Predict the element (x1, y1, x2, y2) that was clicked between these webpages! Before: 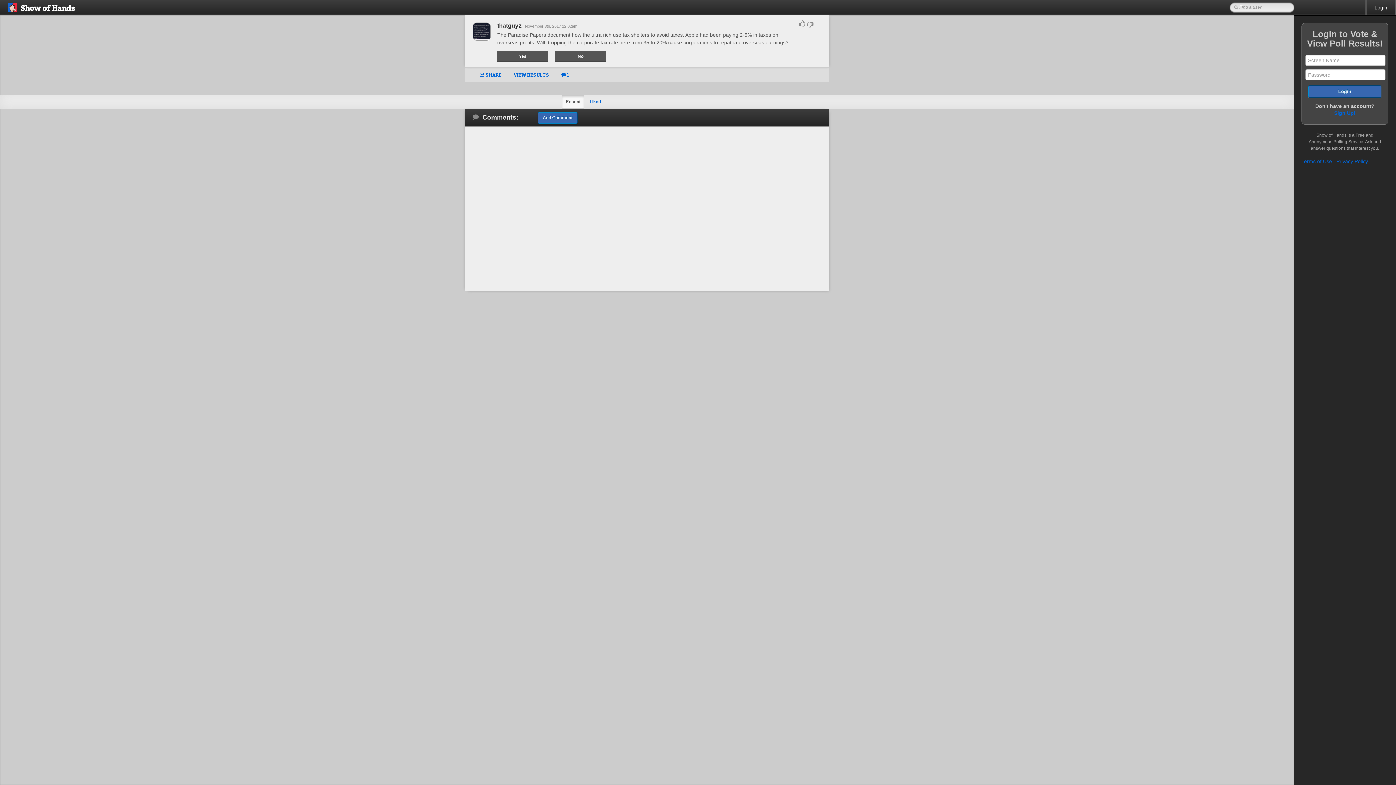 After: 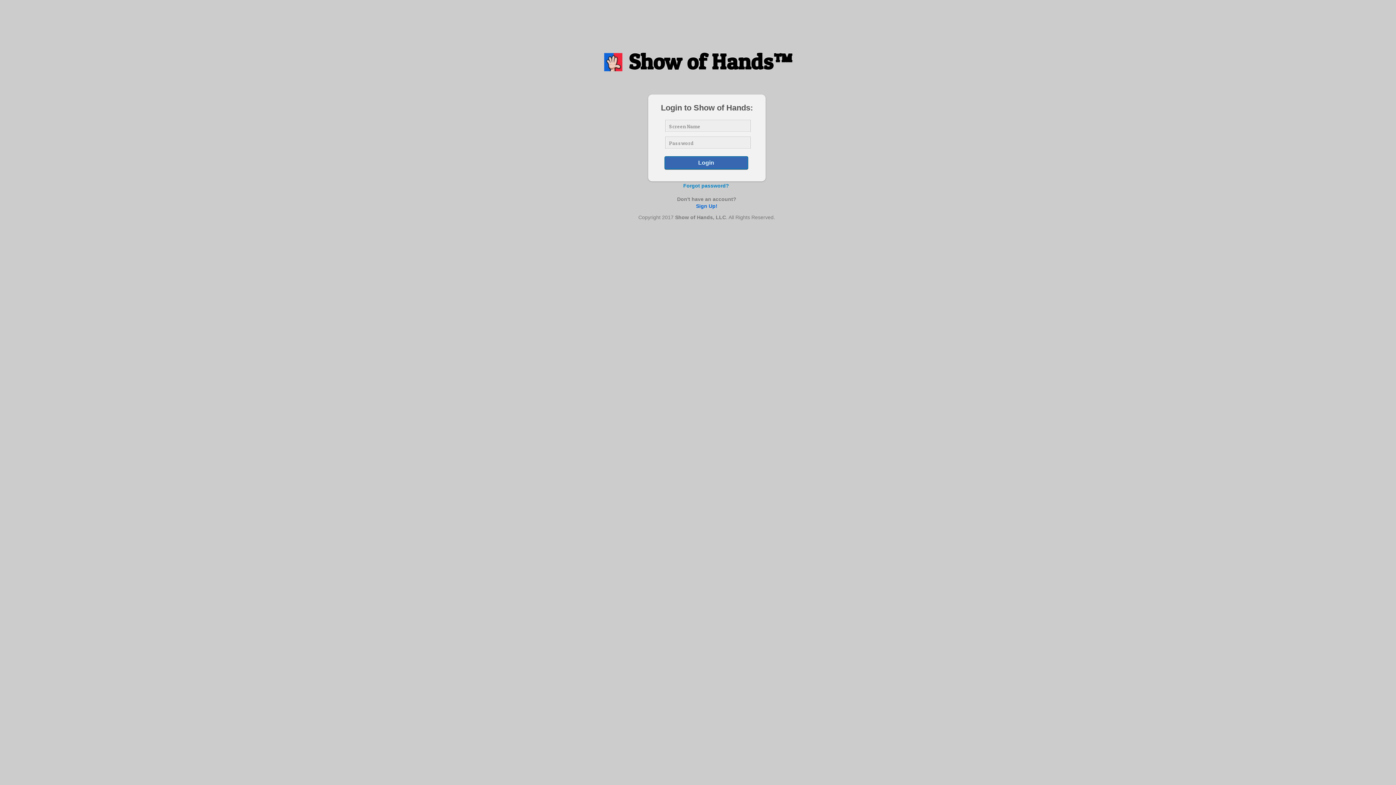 Action: bbox: (1374, 4, 1387, 10) label: Login